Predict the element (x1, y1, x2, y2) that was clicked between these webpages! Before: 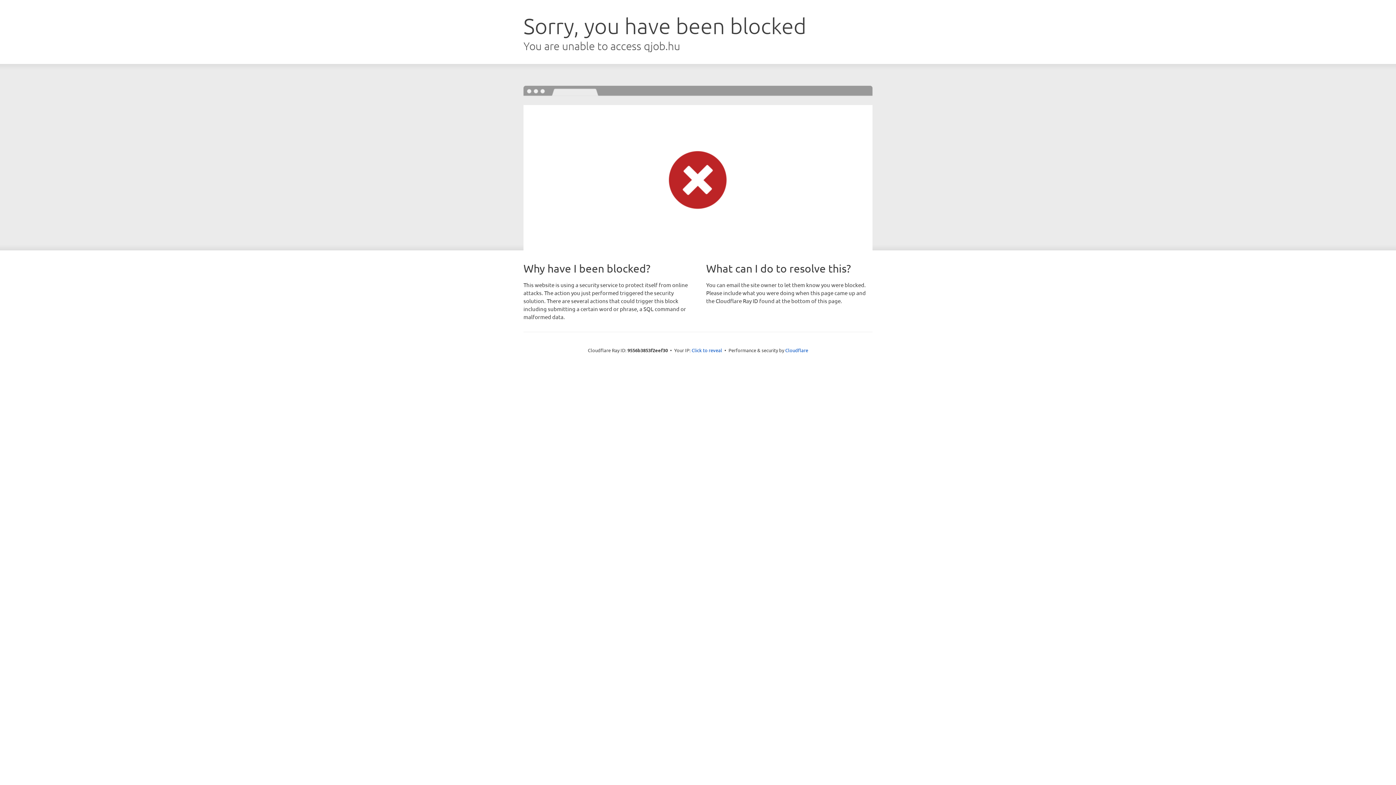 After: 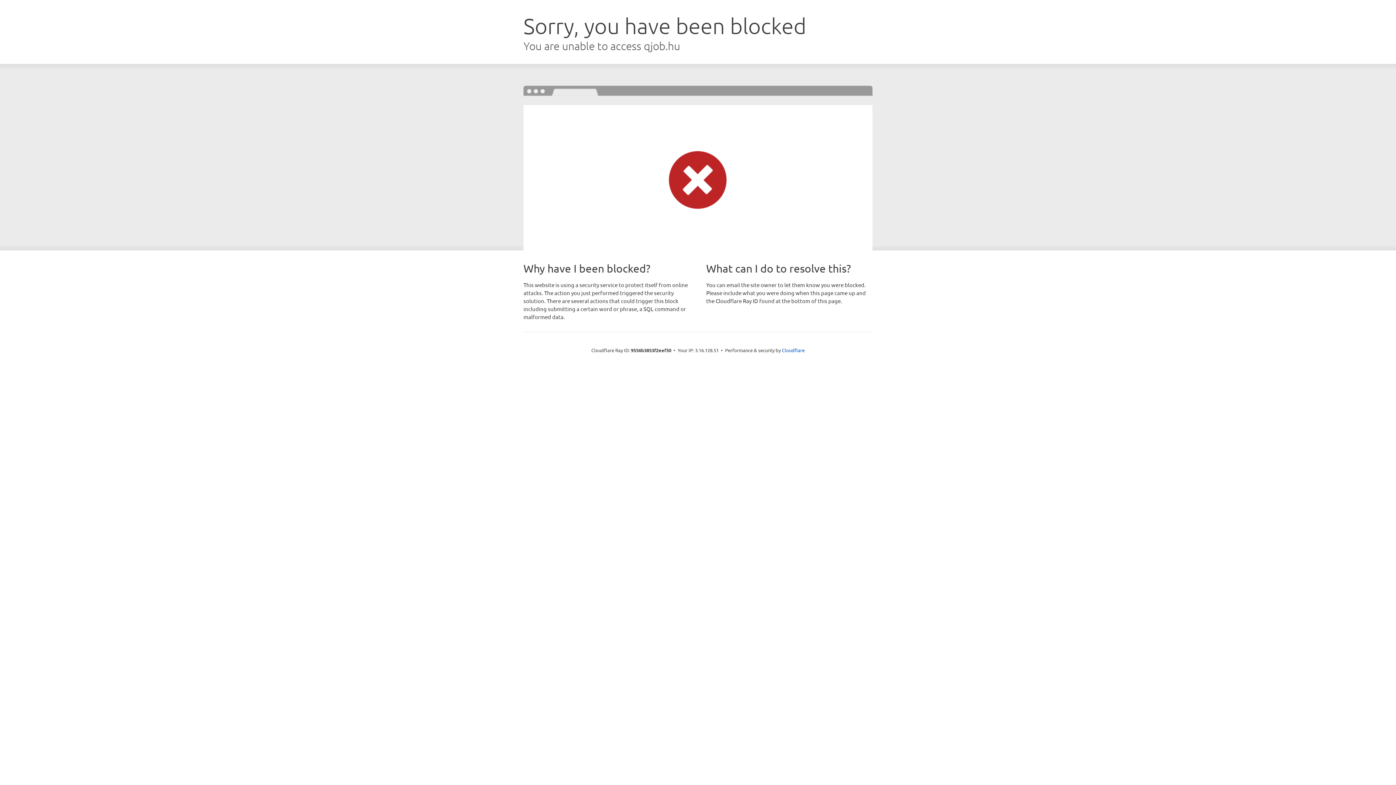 Action: label: Click to reveal bbox: (691, 346, 722, 353)